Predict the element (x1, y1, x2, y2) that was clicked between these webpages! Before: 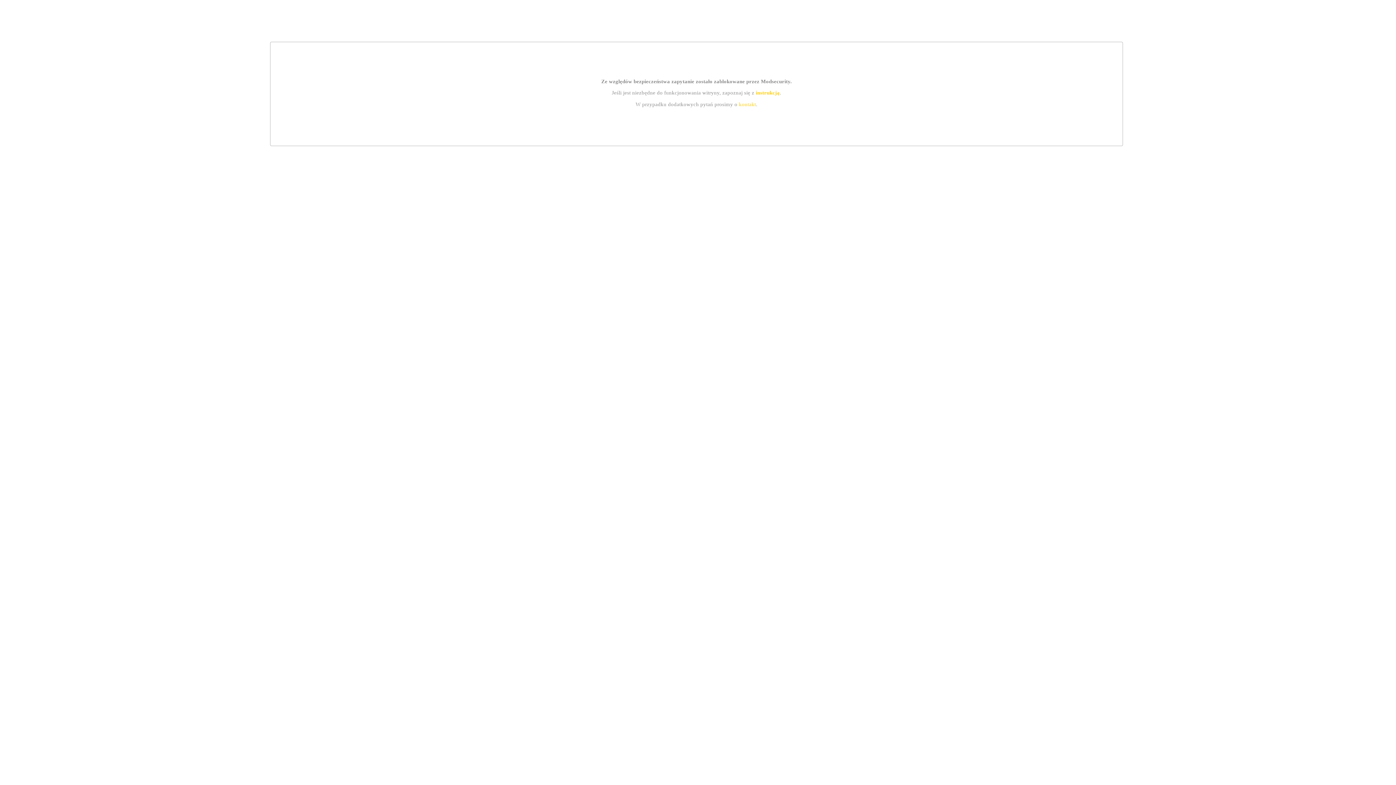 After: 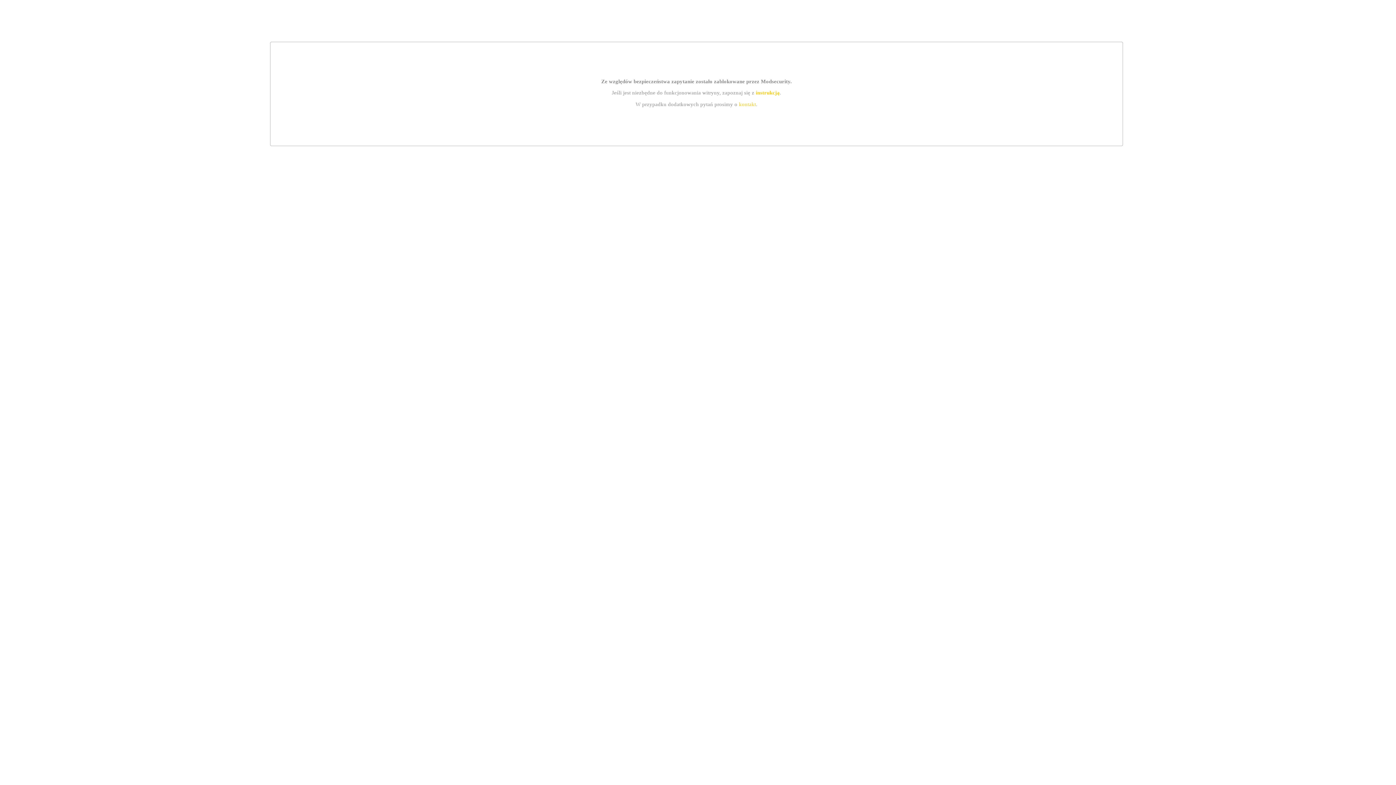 Action: label: kontakt bbox: (739, 101, 756, 107)